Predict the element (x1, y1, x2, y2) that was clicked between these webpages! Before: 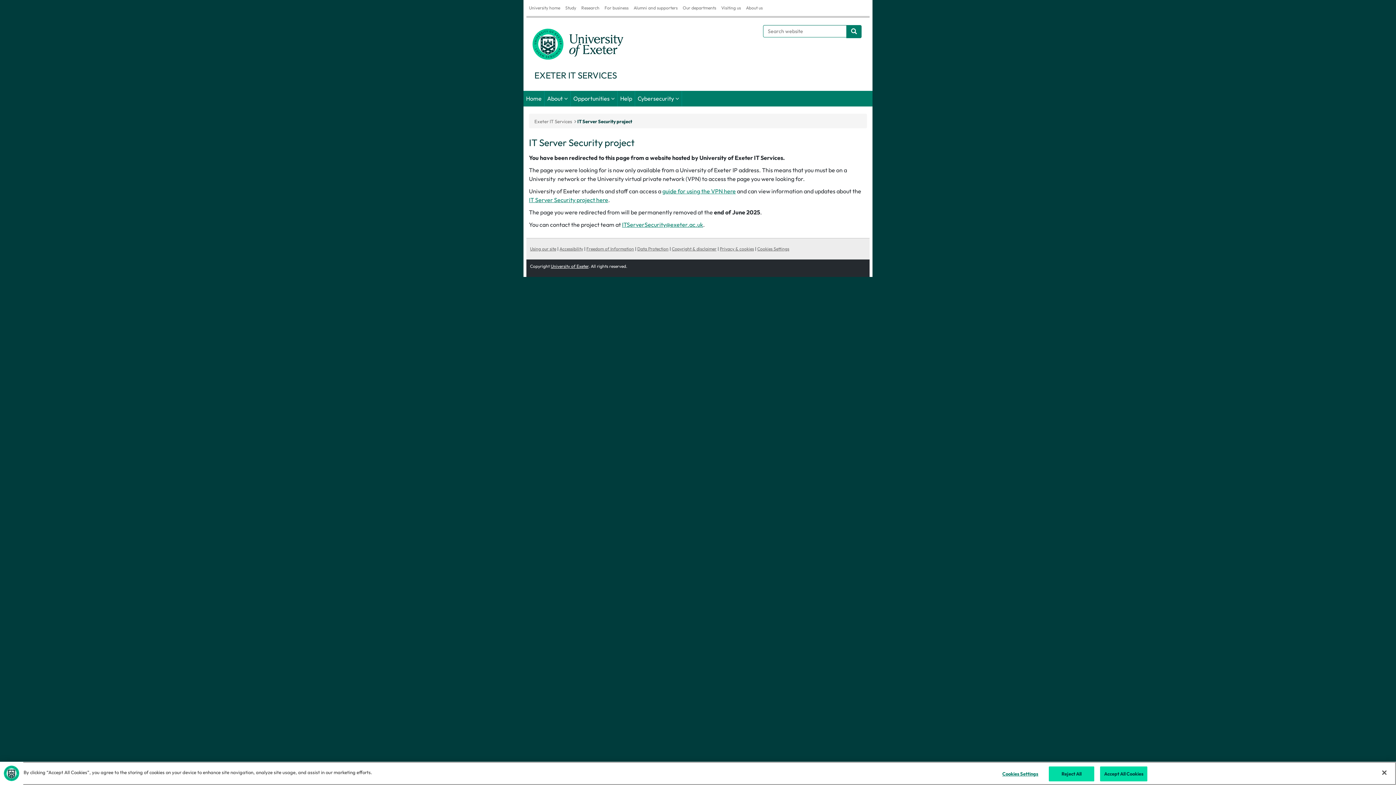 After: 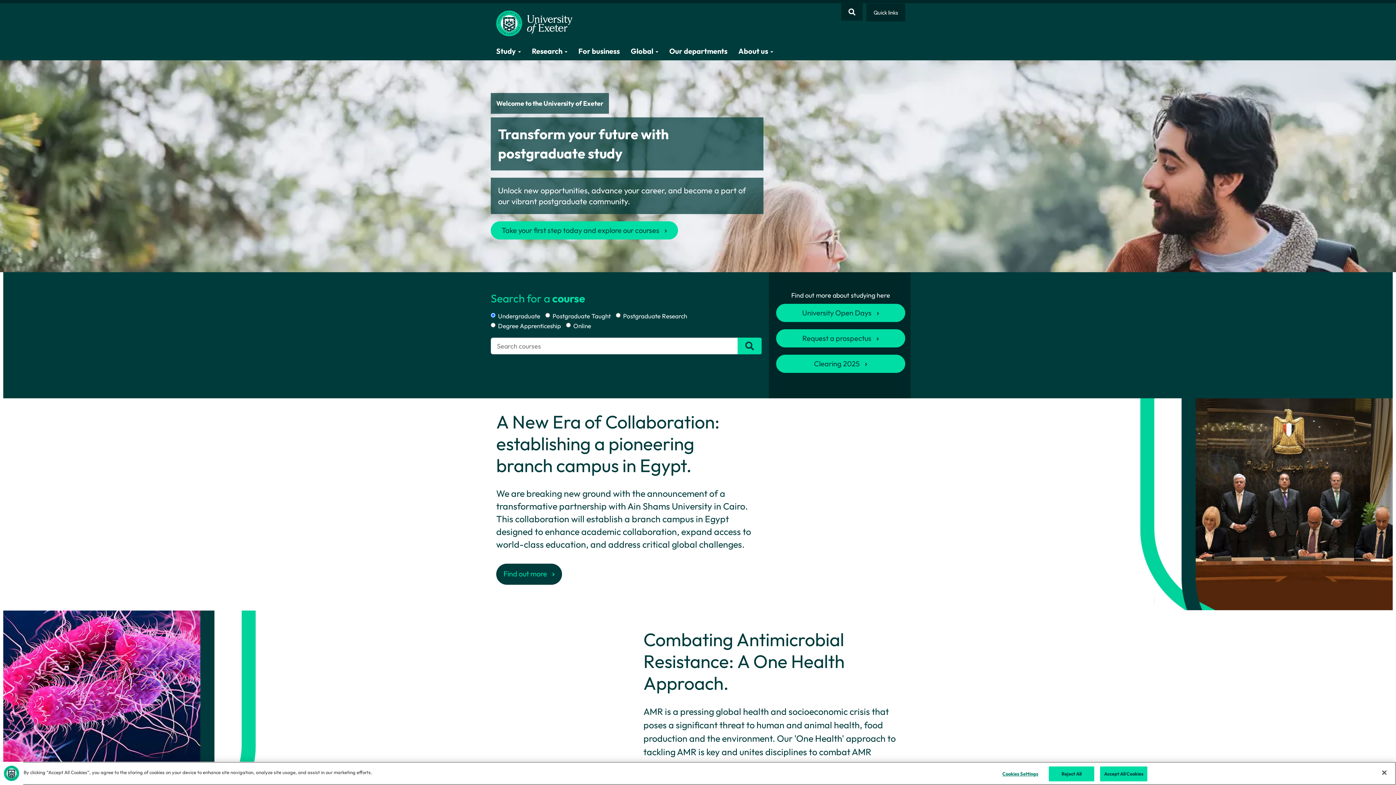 Action: bbox: (526, 0, 562, 16) label: University home